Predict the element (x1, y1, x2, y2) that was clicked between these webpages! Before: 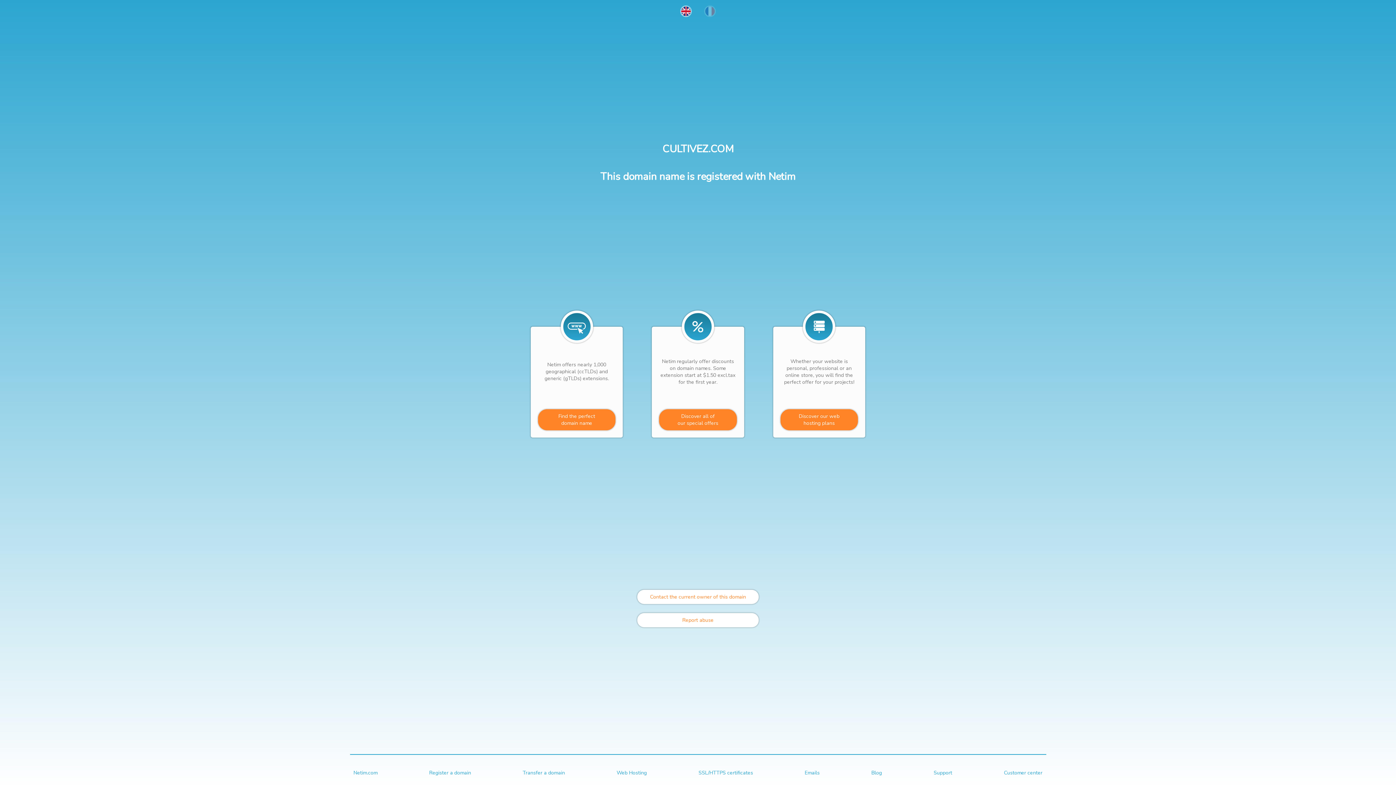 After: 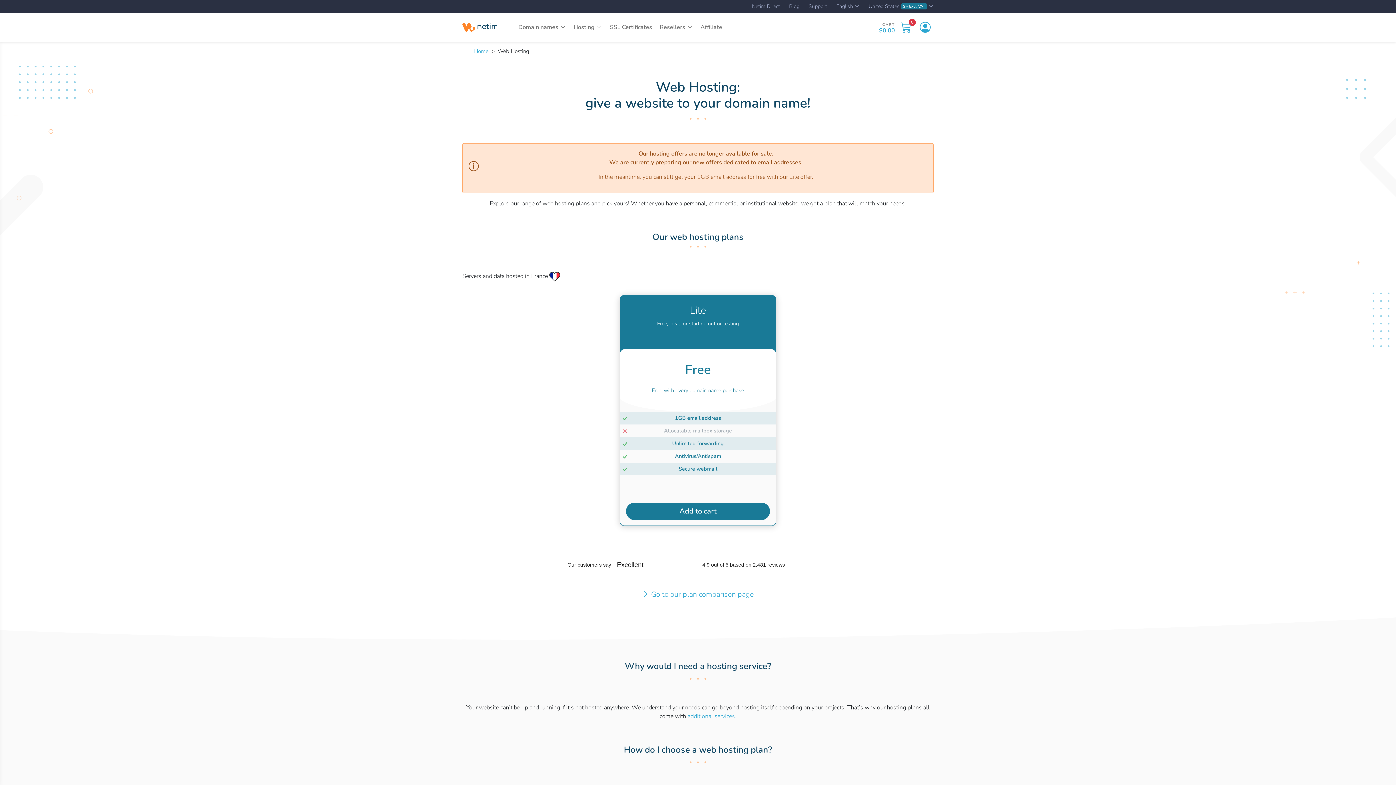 Action: bbox: (616, 769, 647, 776) label: Web Hosting